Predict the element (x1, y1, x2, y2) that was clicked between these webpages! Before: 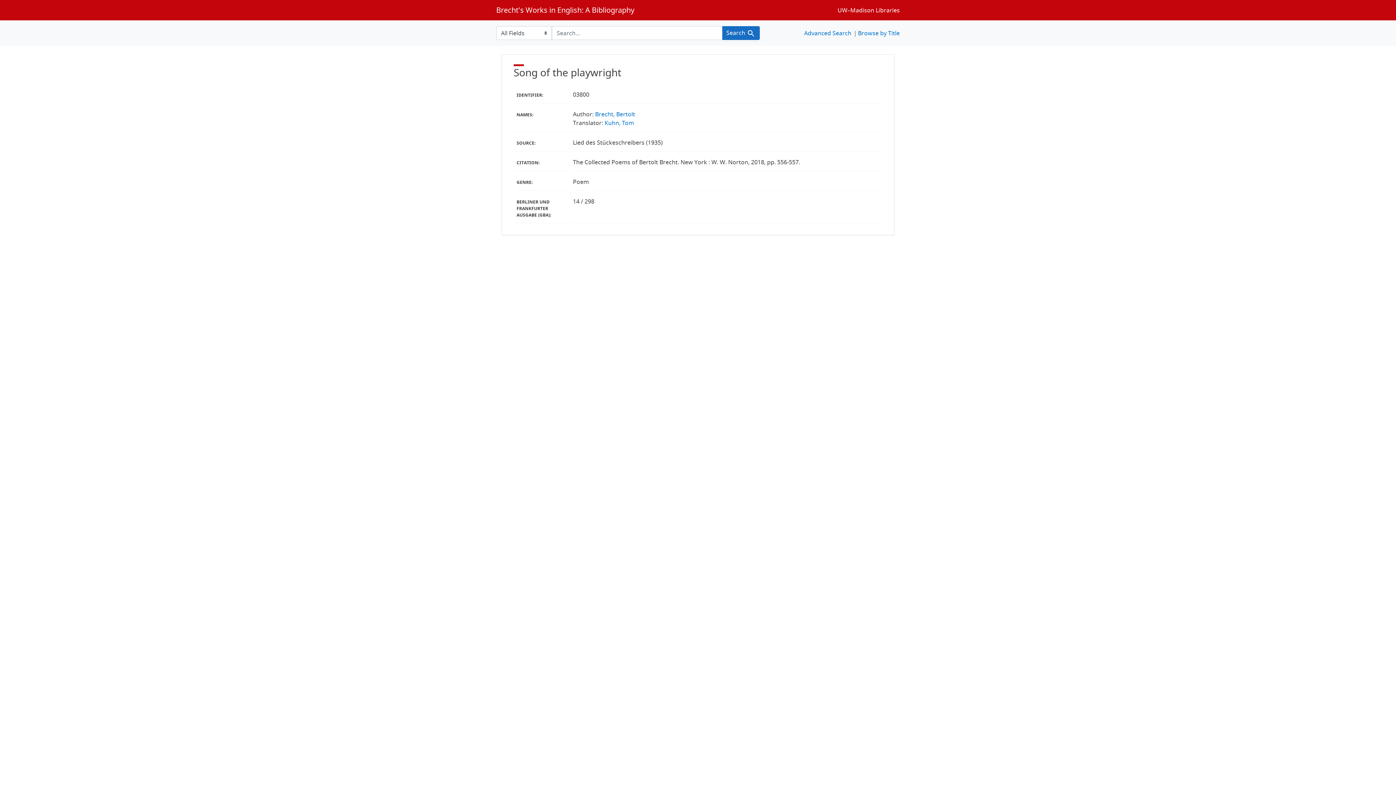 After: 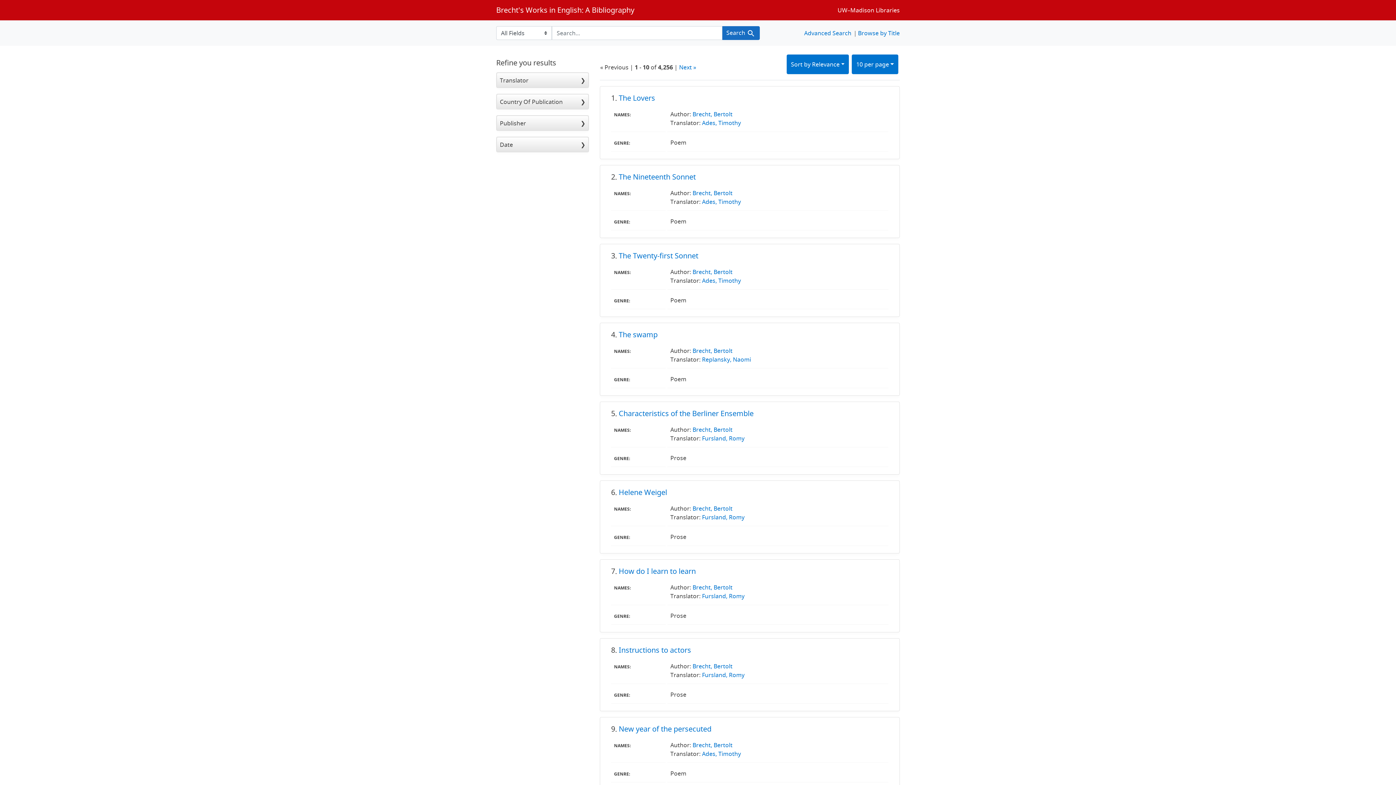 Action: bbox: (722, 26, 760, 40) label: Search 